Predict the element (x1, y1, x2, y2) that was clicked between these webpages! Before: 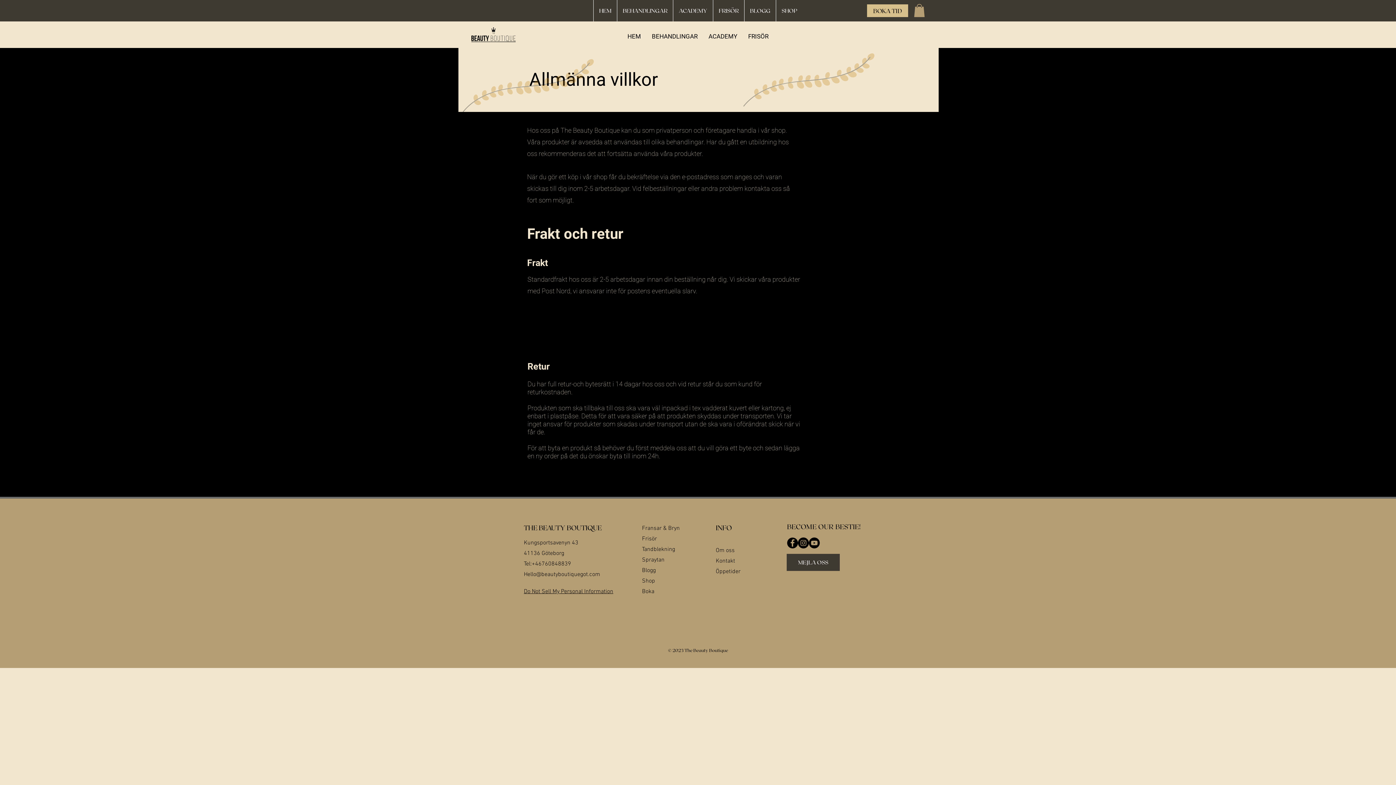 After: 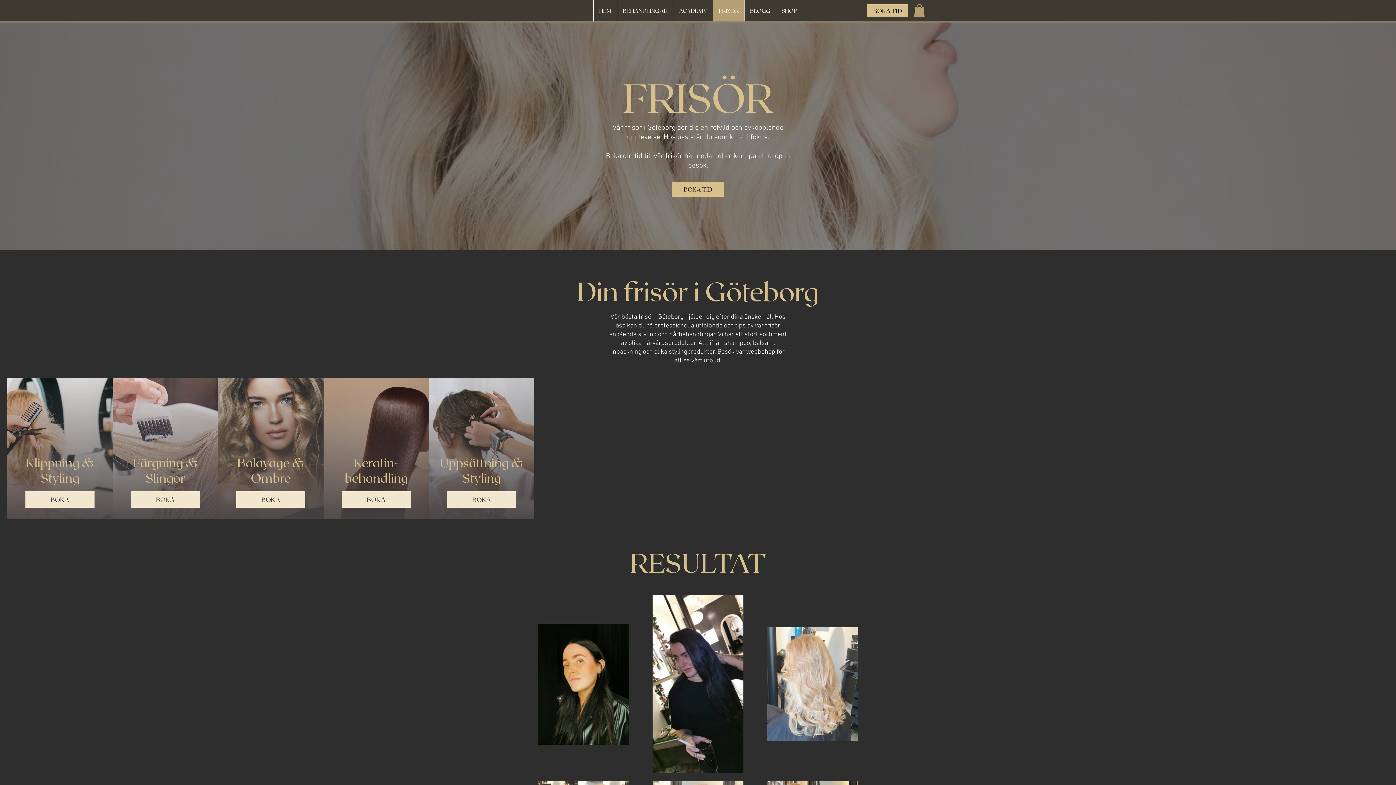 Action: bbox: (642, 535, 657, 542) label: Frisör